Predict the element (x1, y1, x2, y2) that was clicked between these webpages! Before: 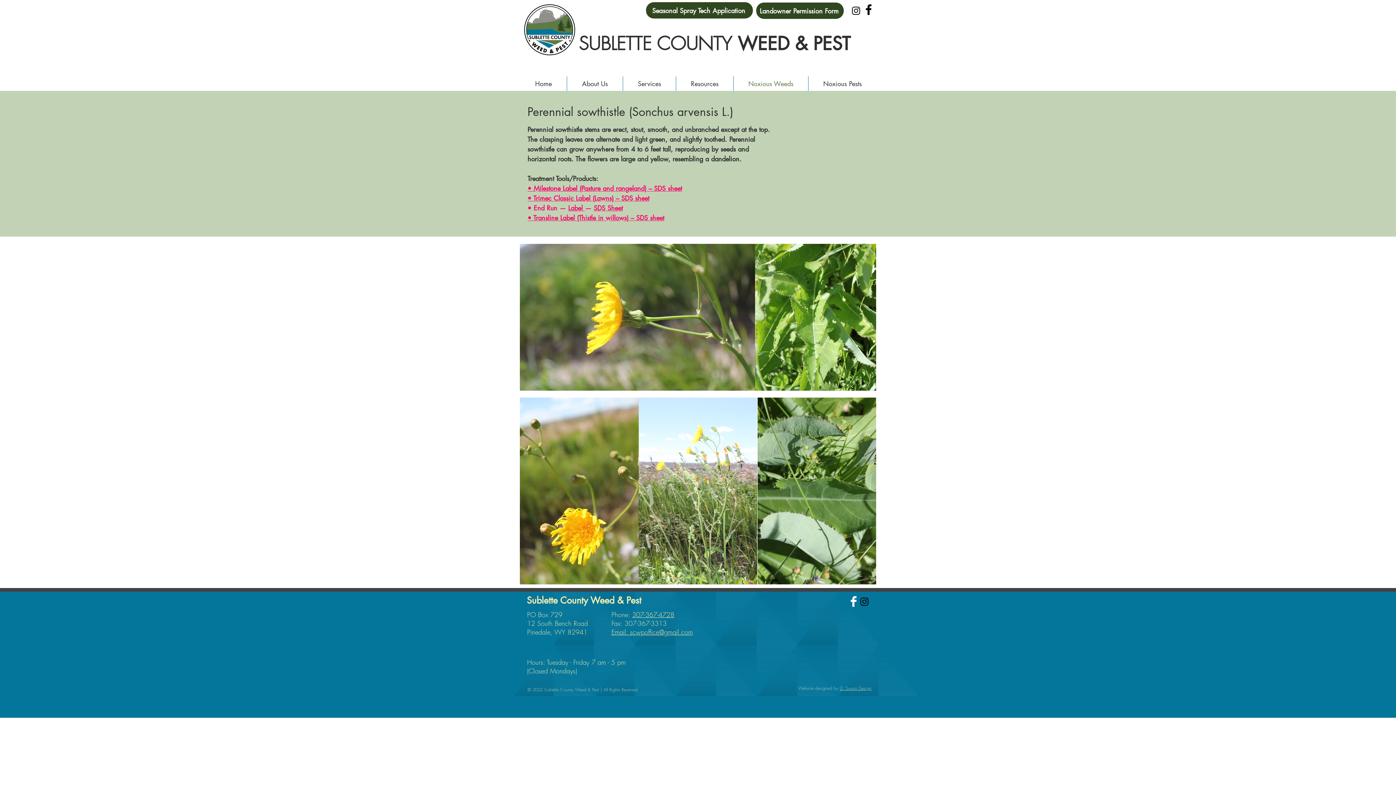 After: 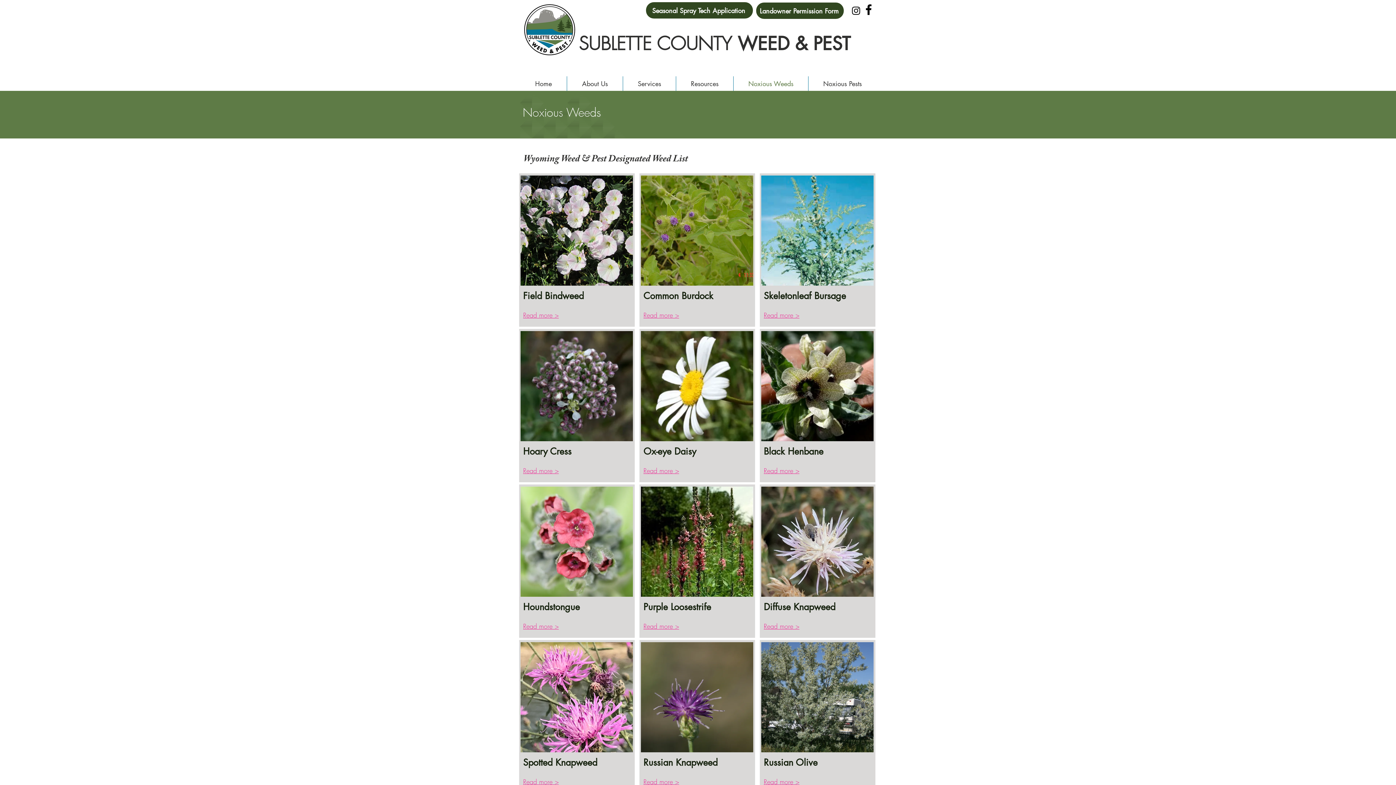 Action: label: Noxious Weeds bbox: (733, 76, 808, 90)